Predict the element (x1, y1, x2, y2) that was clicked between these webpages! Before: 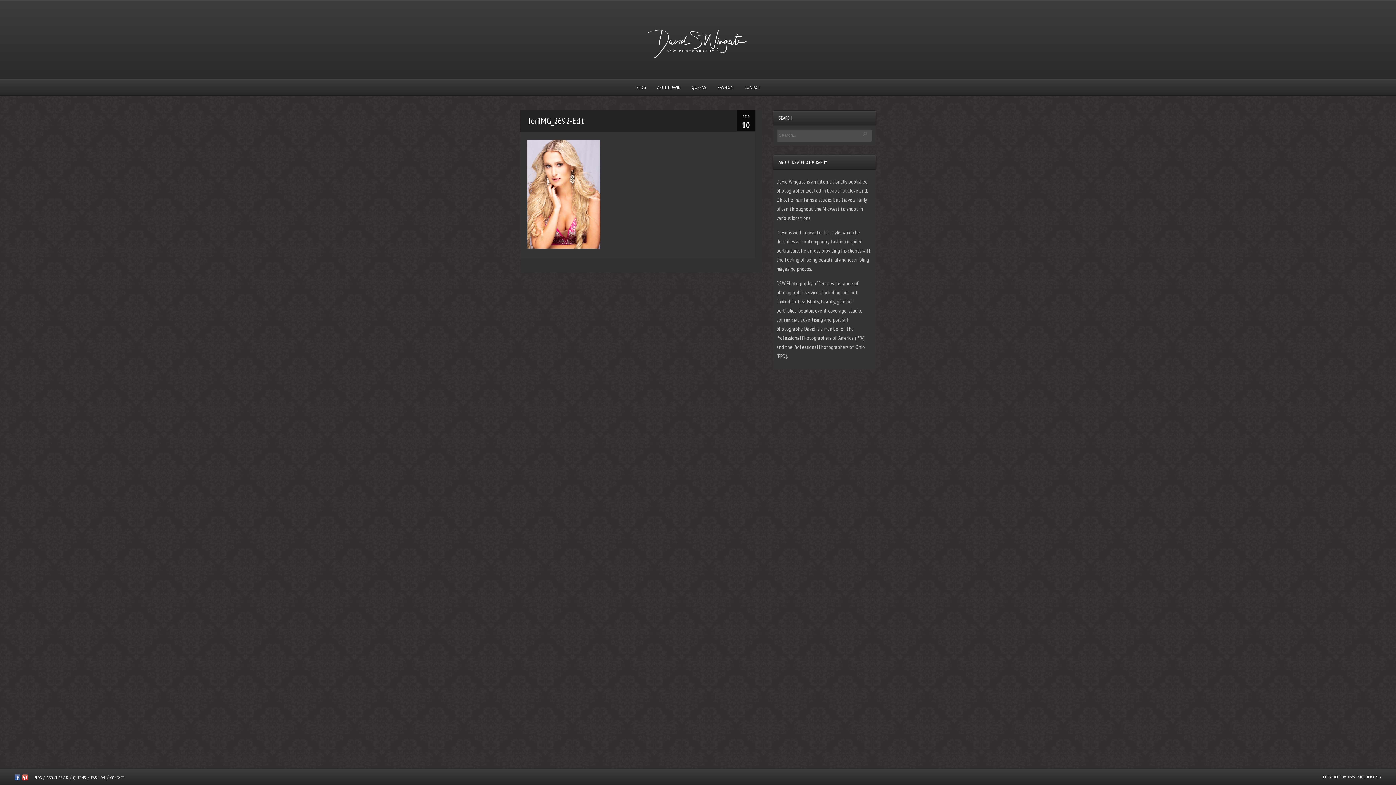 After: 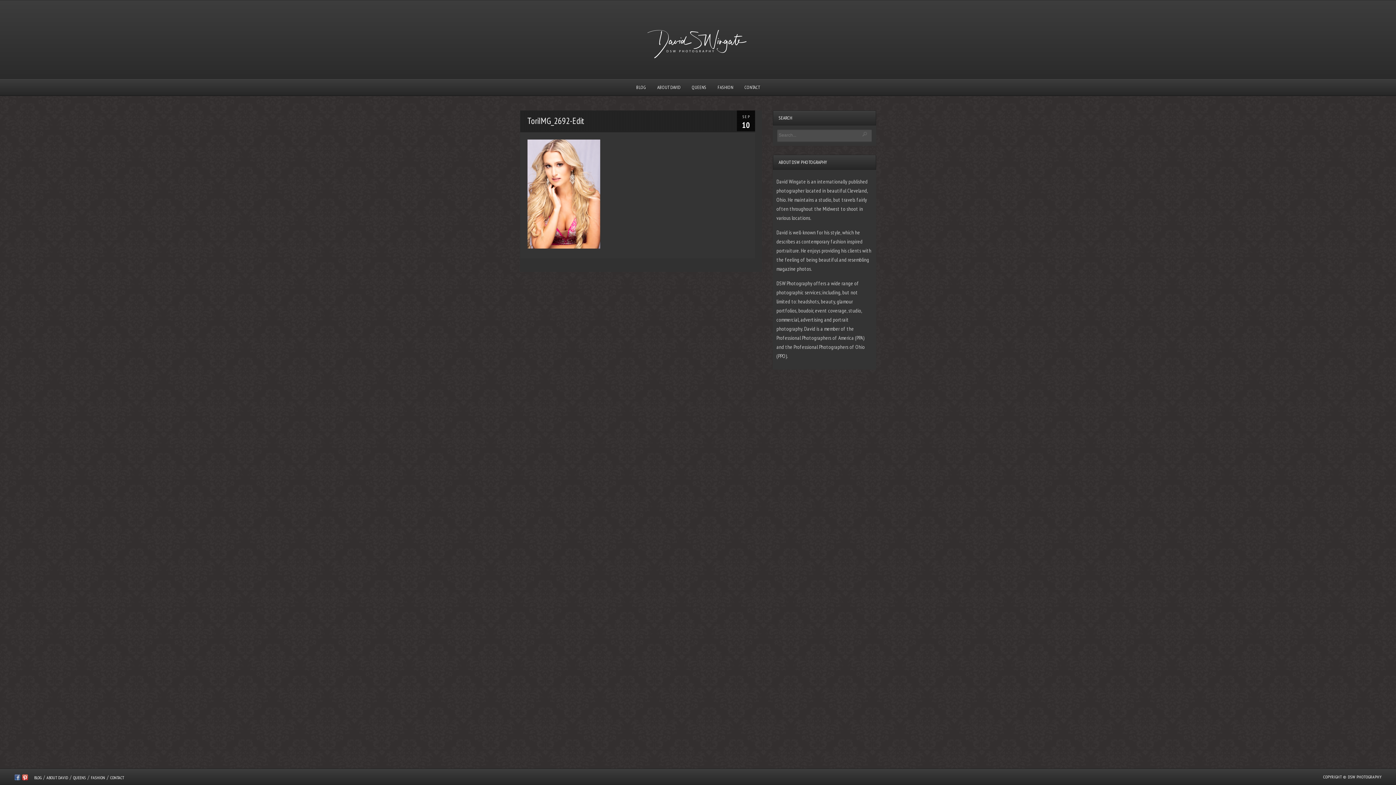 Action: bbox: (14, 774, 20, 783)